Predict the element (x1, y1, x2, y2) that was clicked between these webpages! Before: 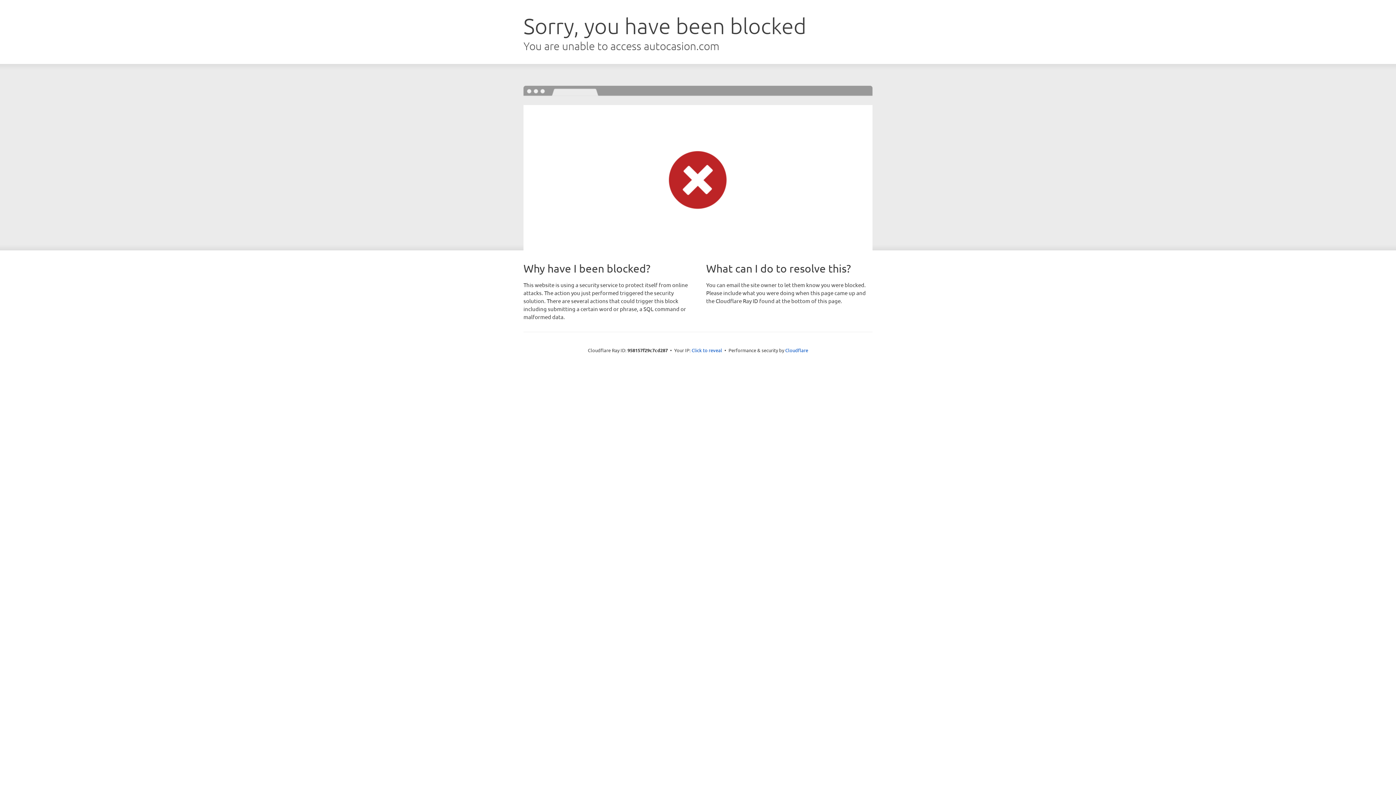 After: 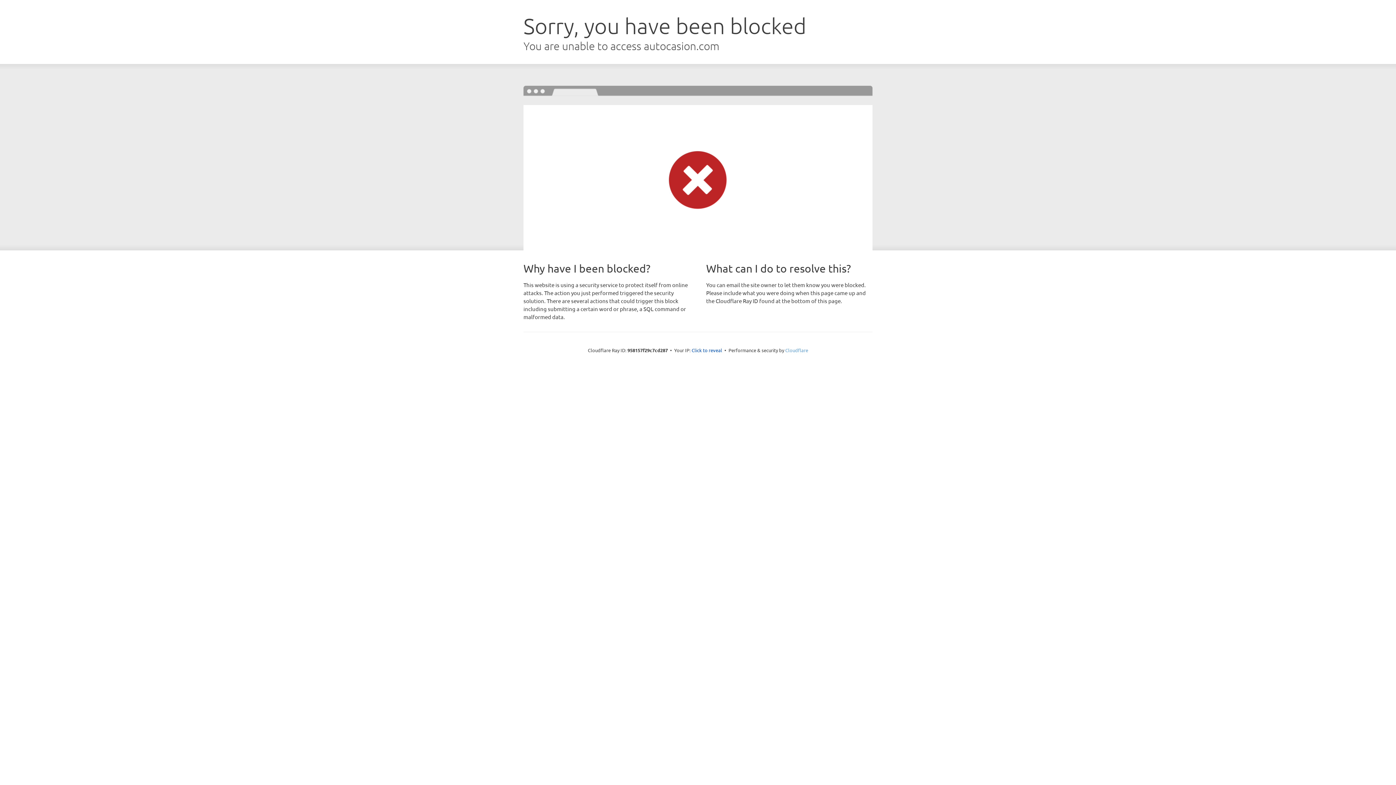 Action: label: Cloudflare bbox: (785, 347, 808, 353)